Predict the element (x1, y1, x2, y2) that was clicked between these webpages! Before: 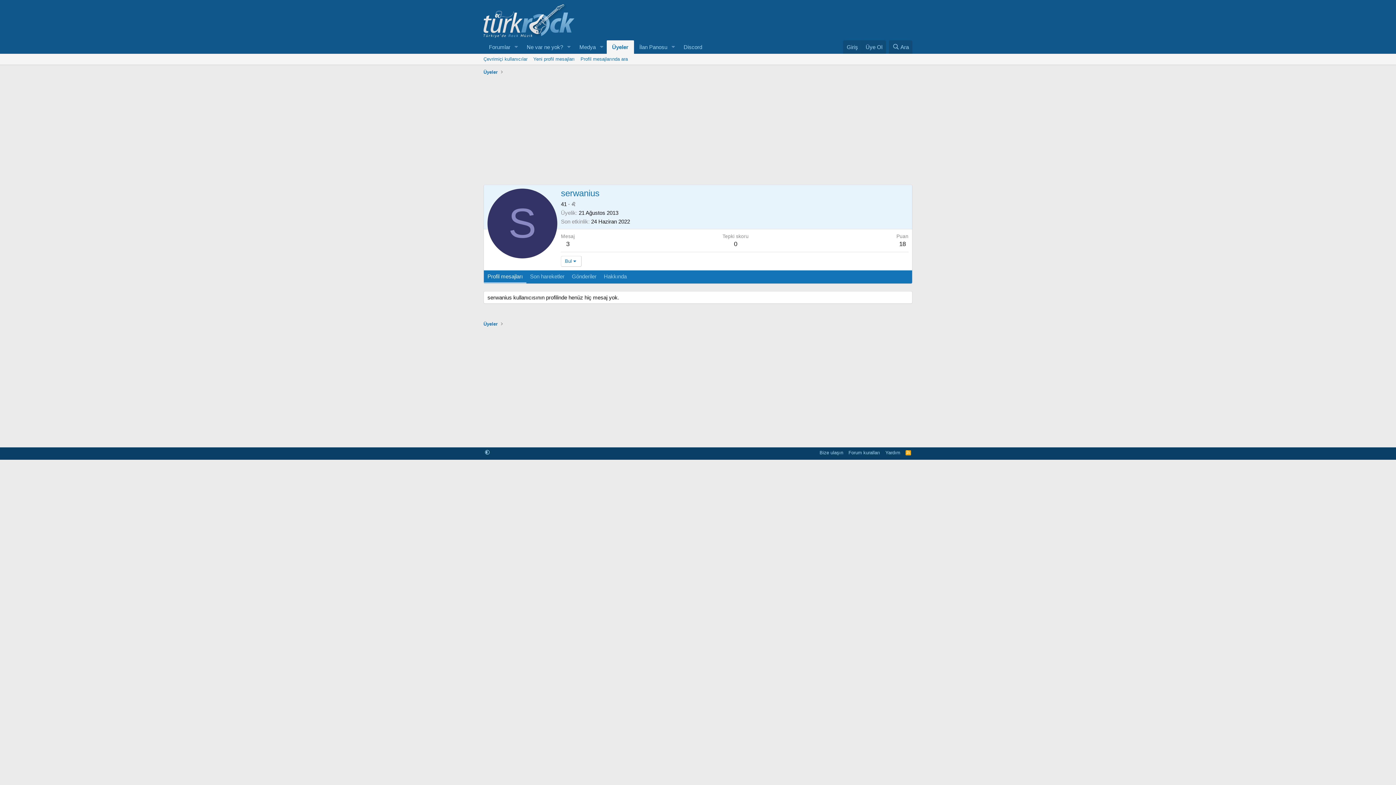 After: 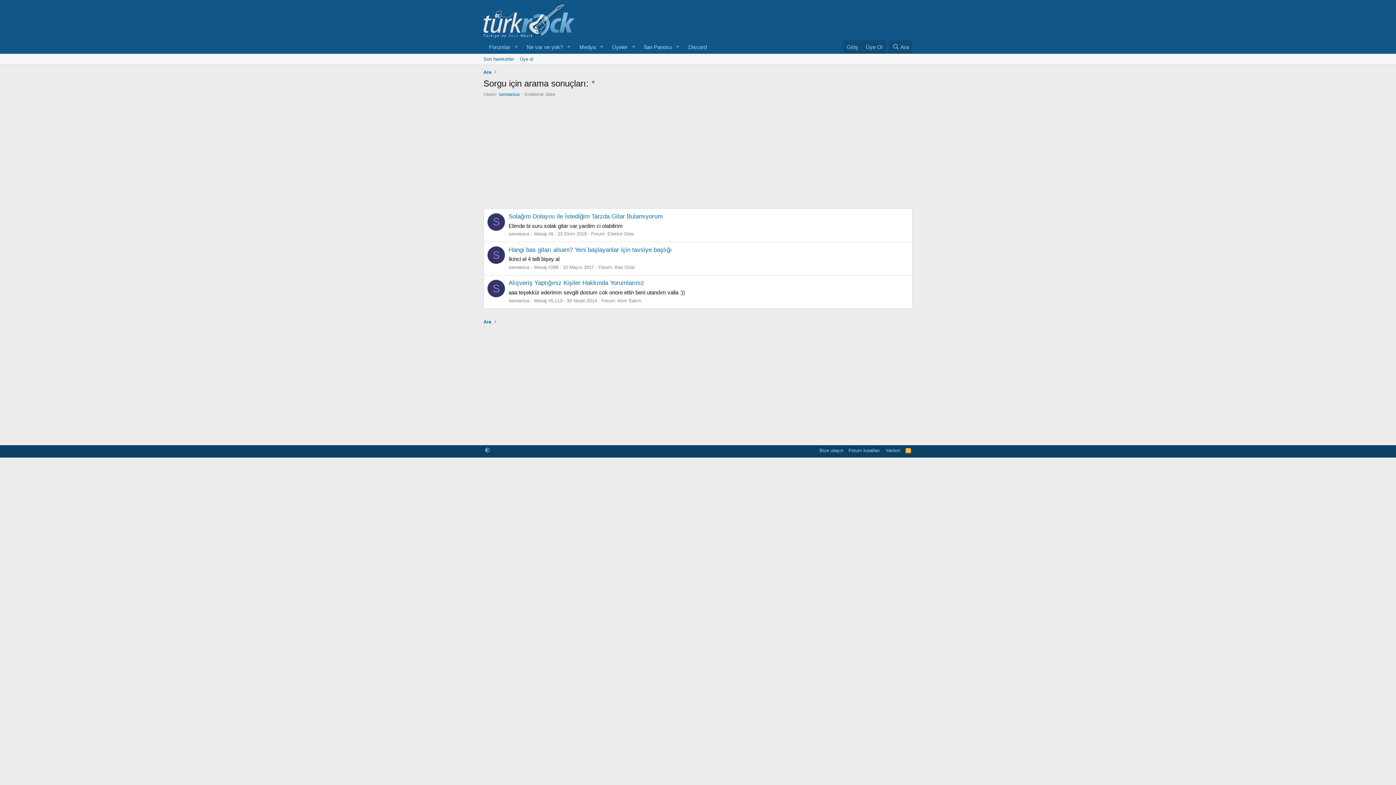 Action: bbox: (566, 240, 569, 247) label: 3